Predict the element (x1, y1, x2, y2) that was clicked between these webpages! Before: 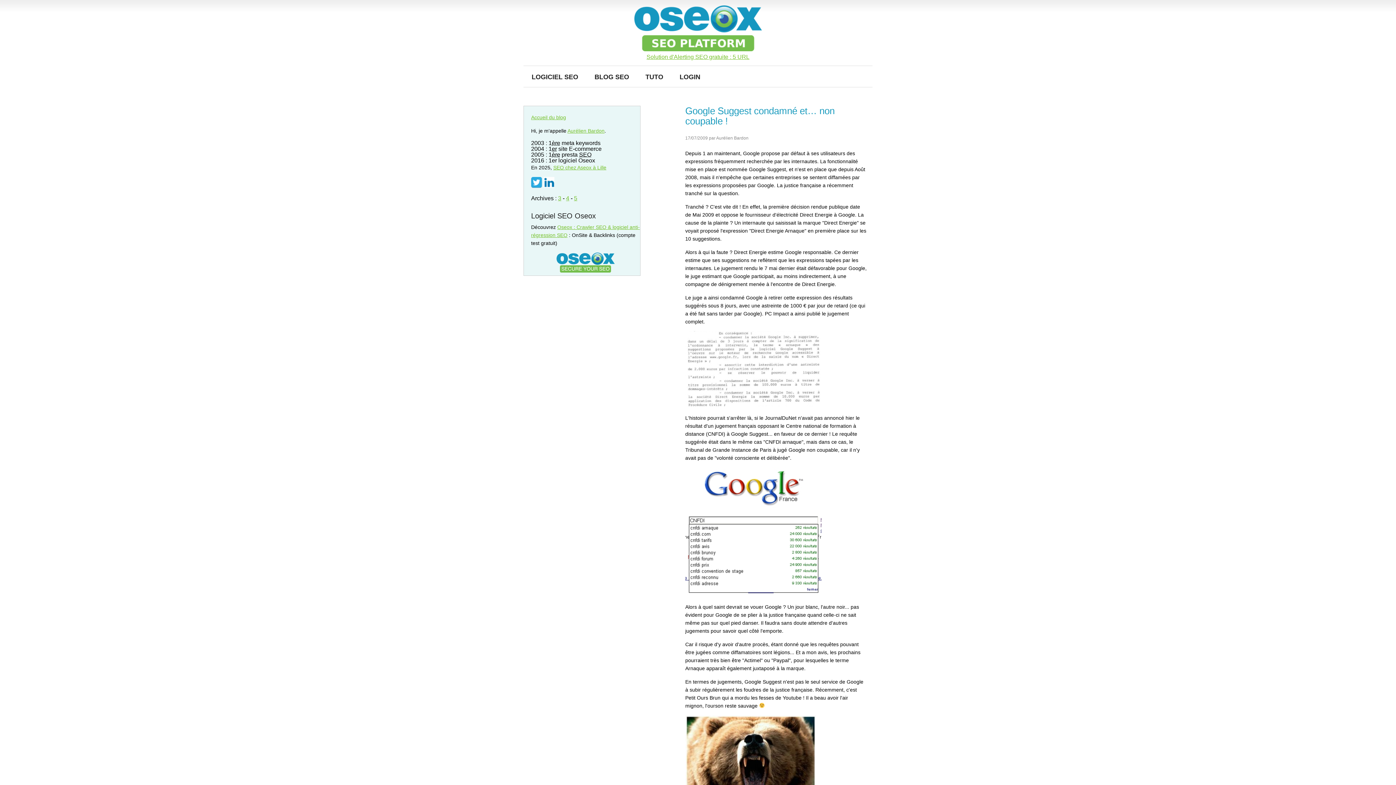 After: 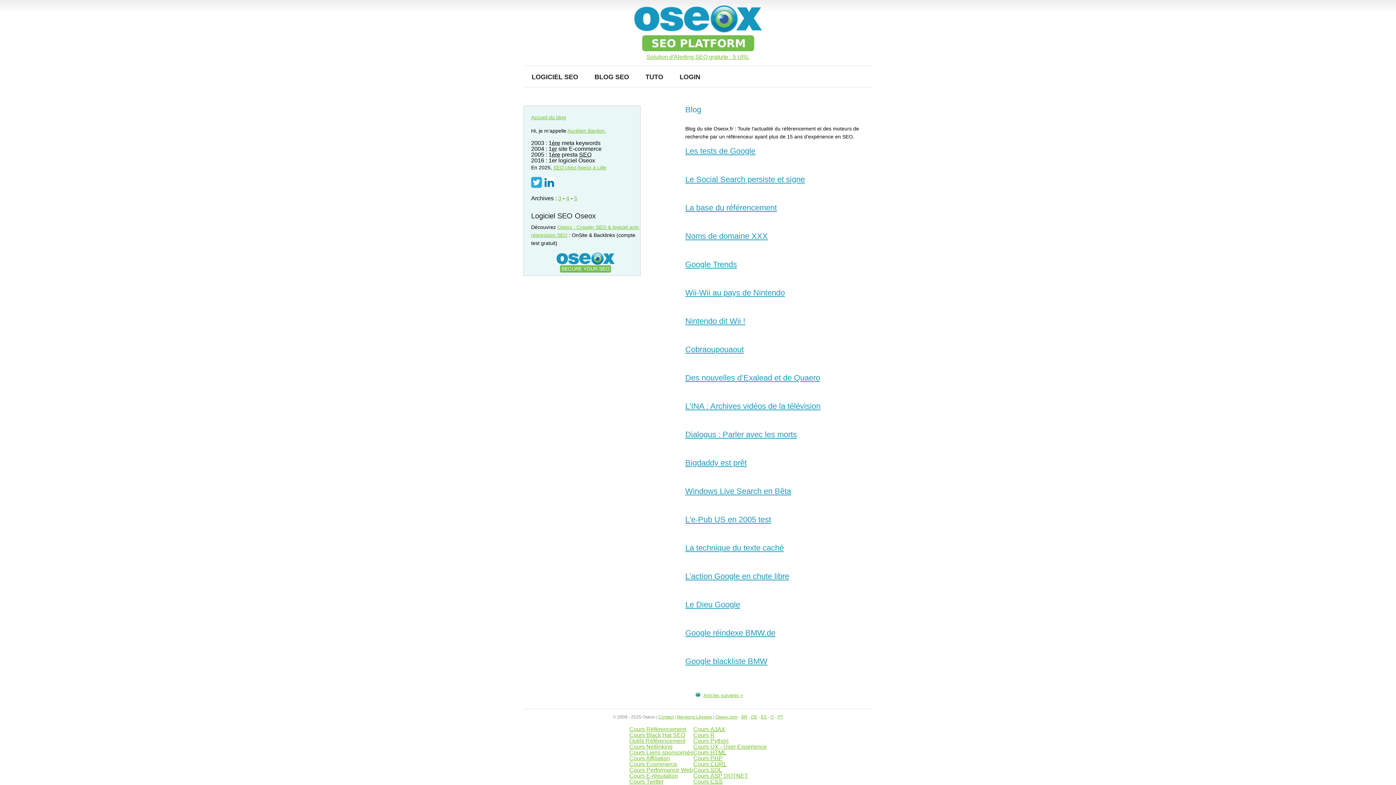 Action: label: 5 bbox: (574, 195, 577, 201)